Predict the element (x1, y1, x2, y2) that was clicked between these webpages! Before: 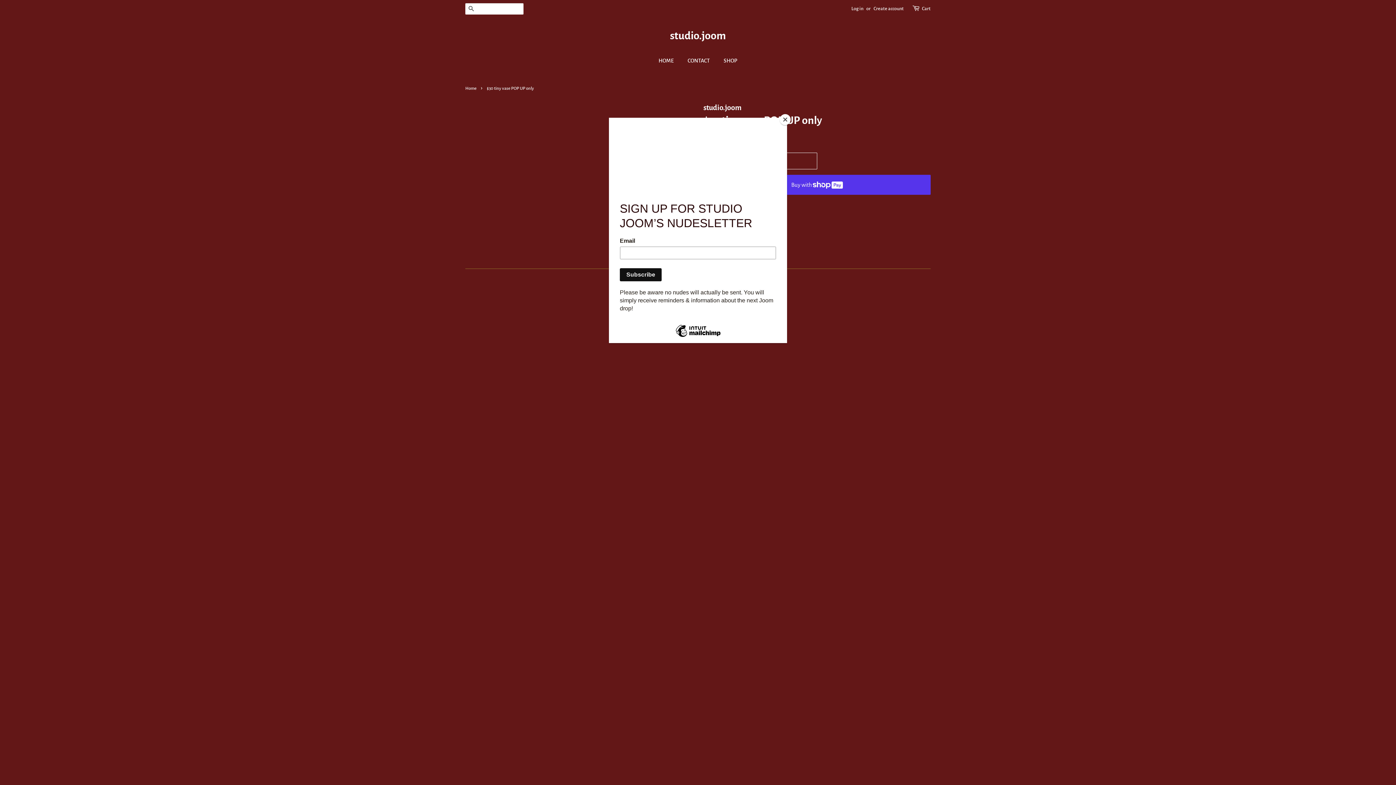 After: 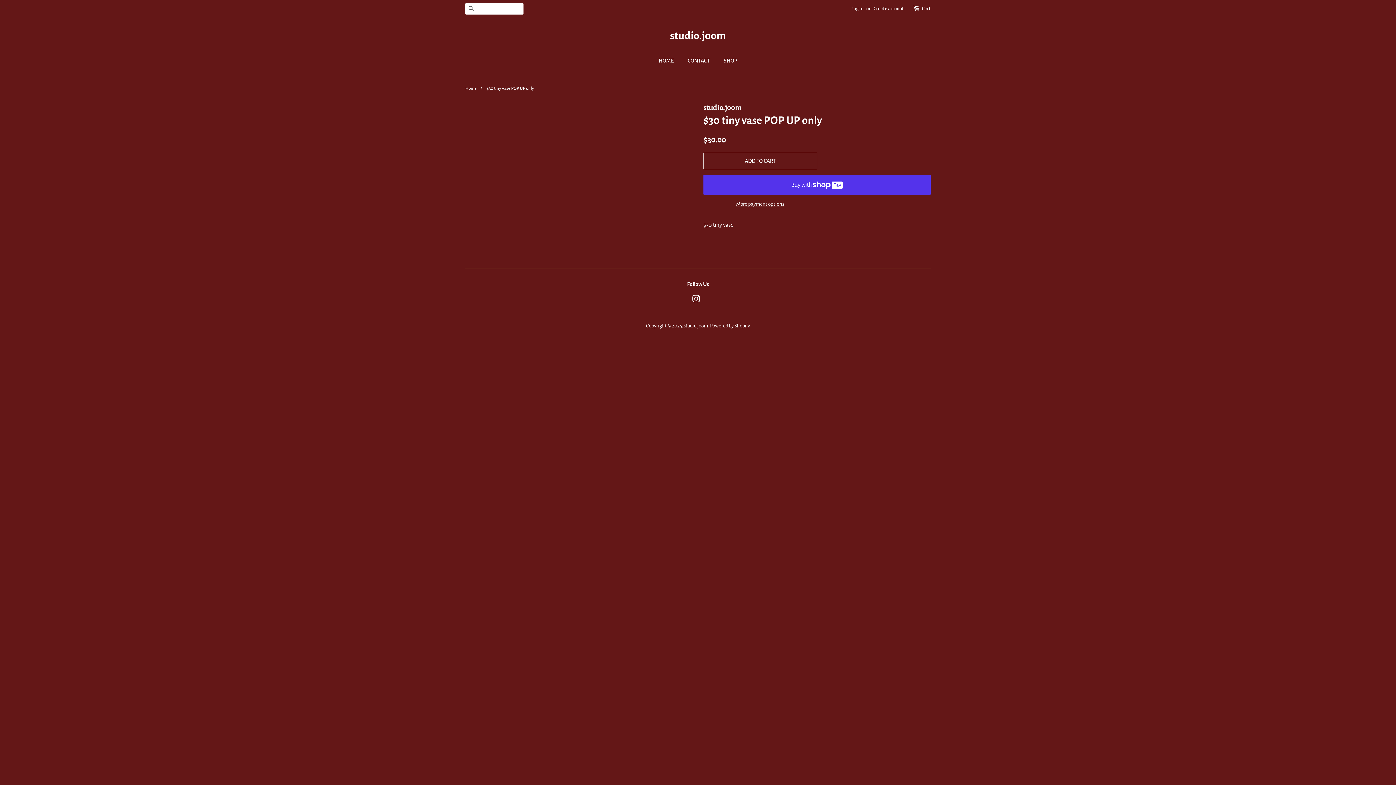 Action: bbox: (780, 114, 790, 125) label: Close